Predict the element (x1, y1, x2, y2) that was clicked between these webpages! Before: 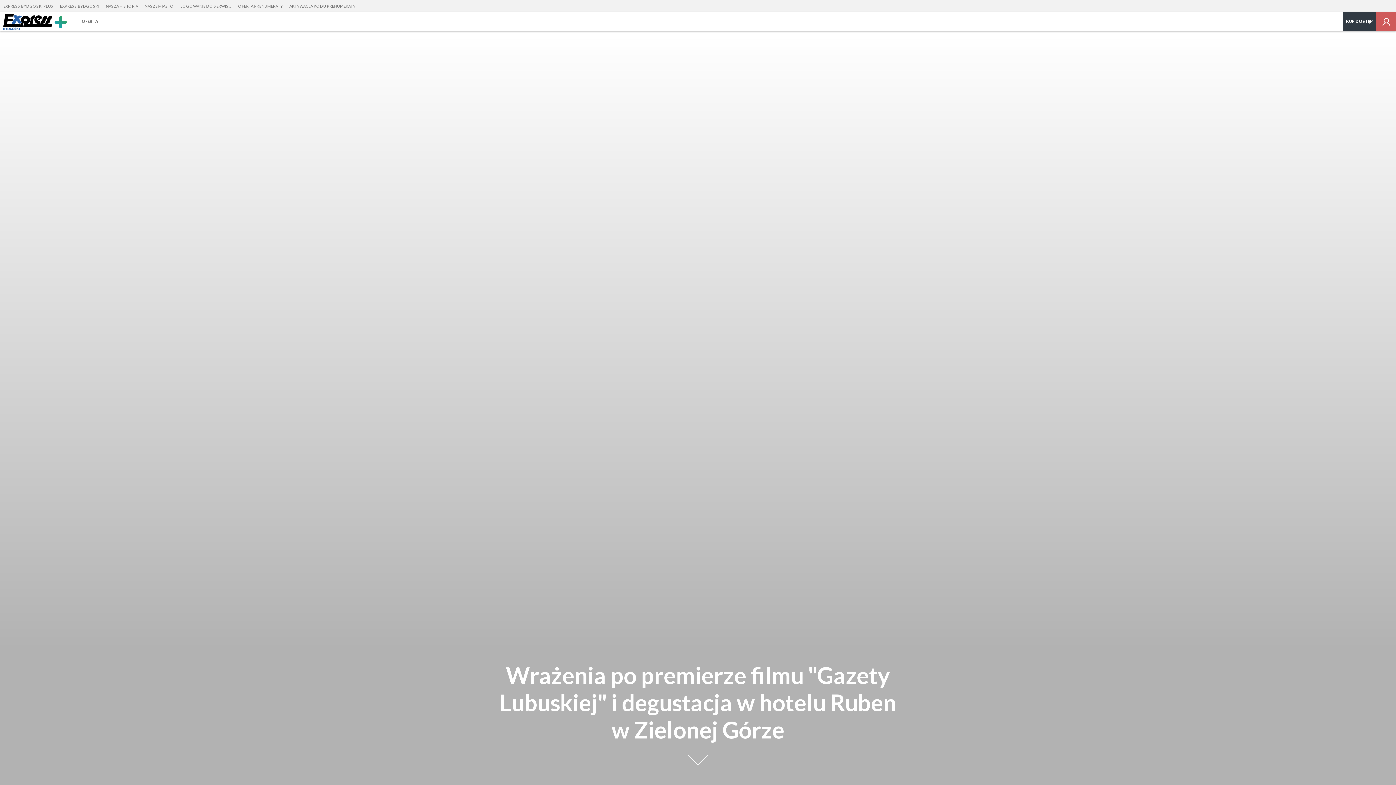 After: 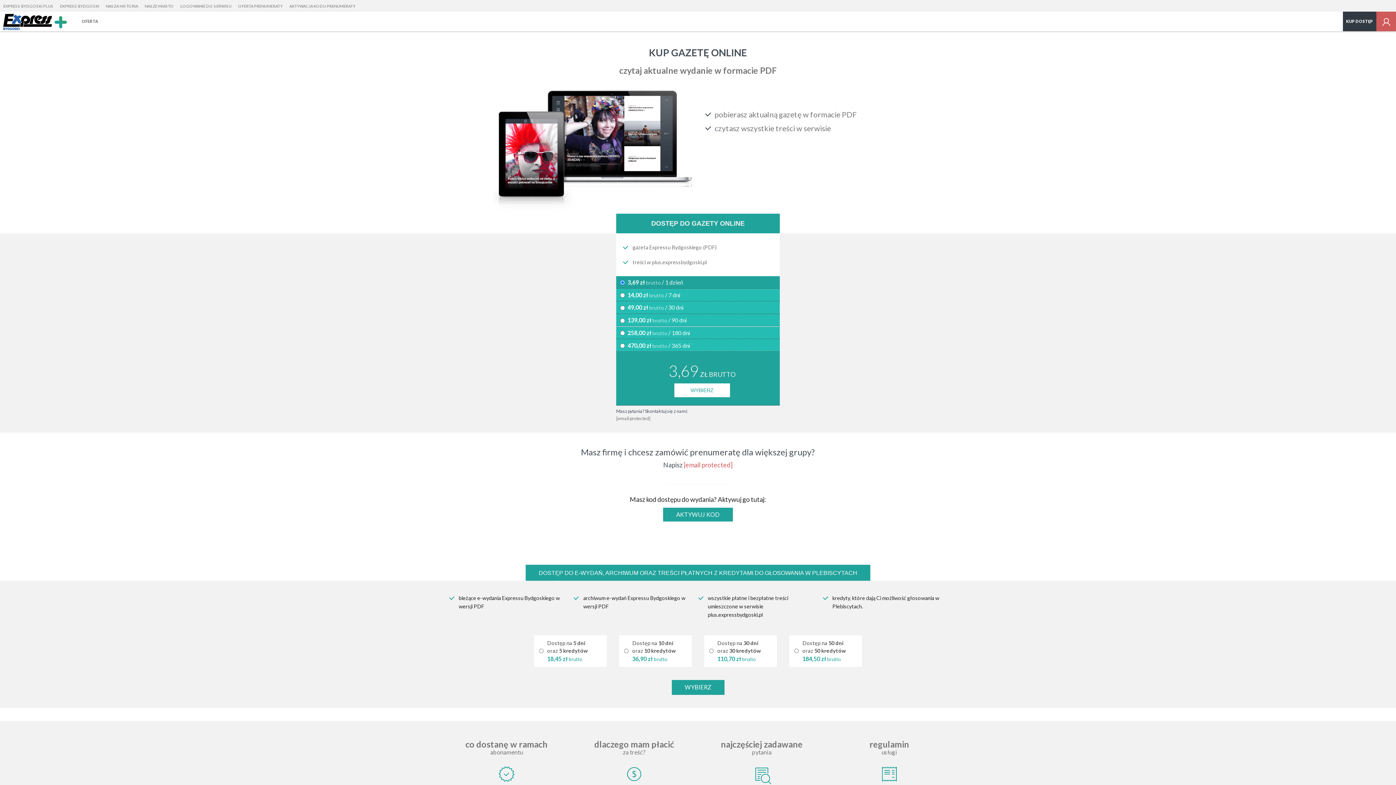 Action: bbox: (234, 0, 286, 12) label: OFERTA PRENUMERATY